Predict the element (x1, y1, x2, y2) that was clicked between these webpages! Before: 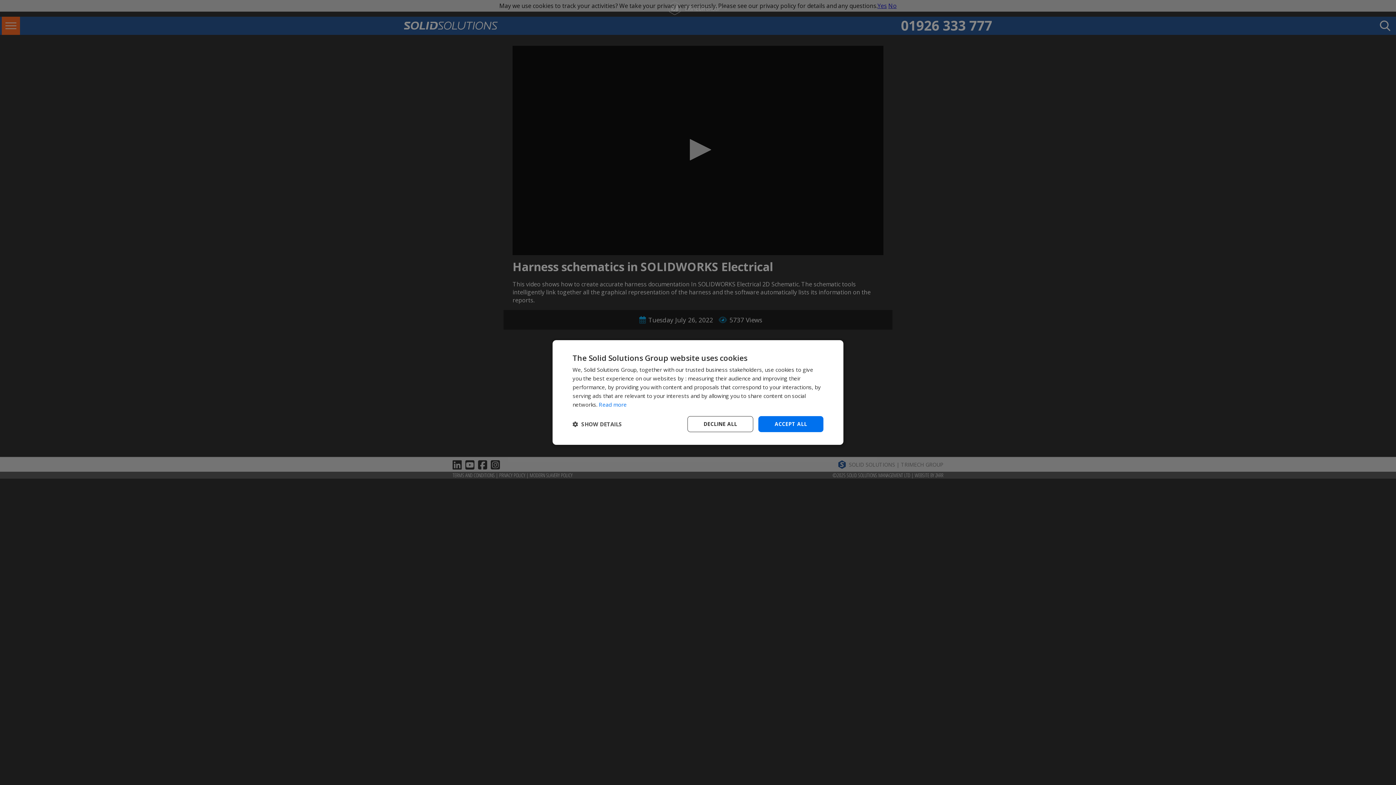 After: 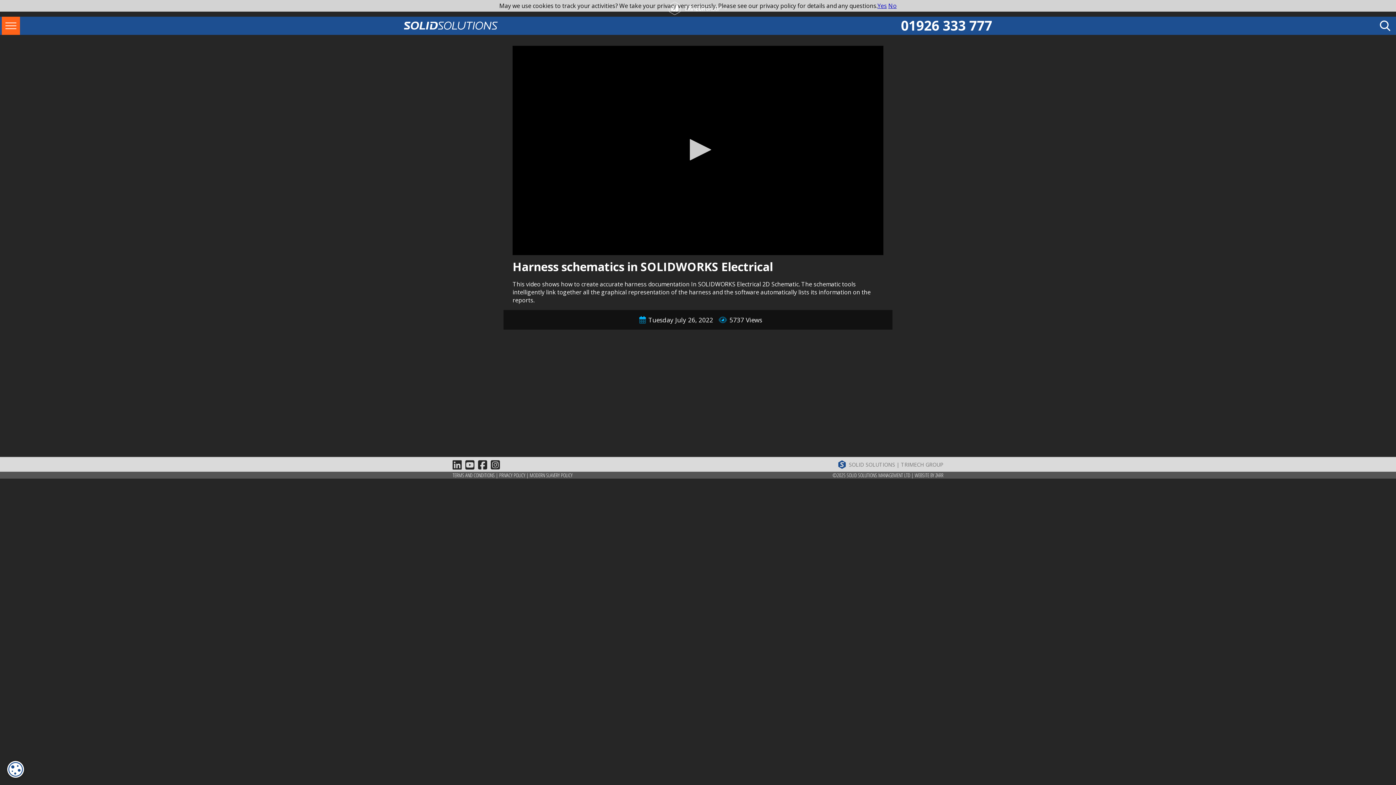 Action: bbox: (687, 416, 753, 432) label: DECLINE ALL